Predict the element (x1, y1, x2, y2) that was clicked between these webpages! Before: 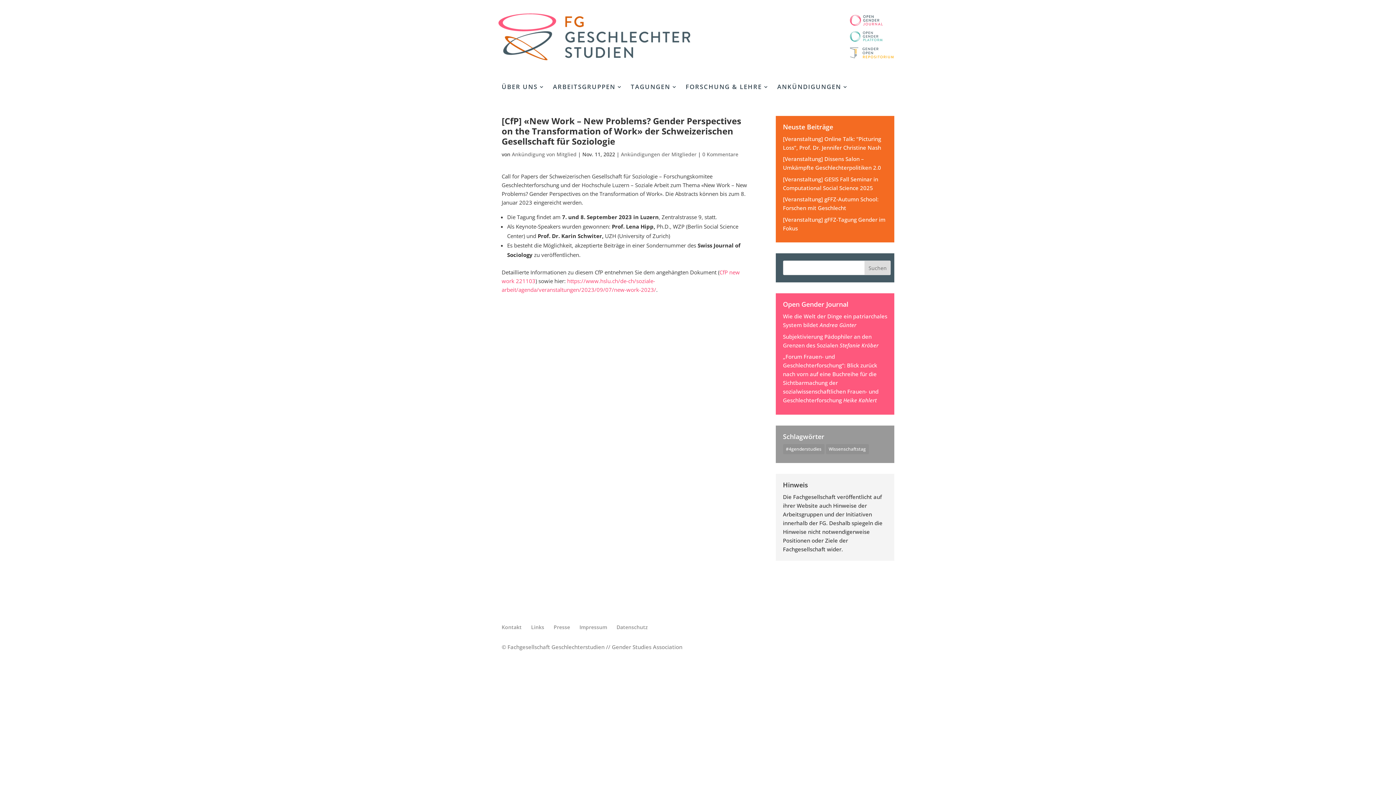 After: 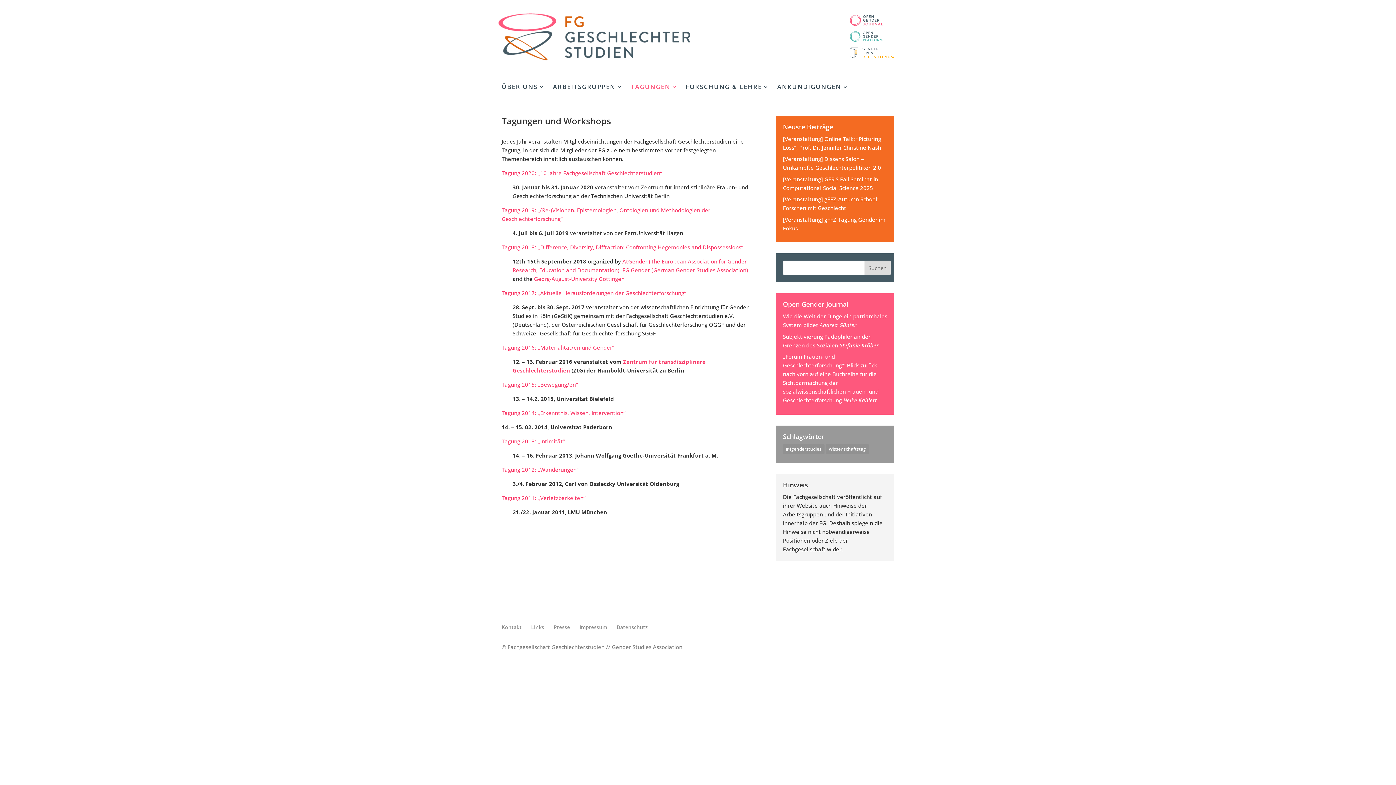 Action: bbox: (630, 84, 677, 92) label: TAGUNGEN